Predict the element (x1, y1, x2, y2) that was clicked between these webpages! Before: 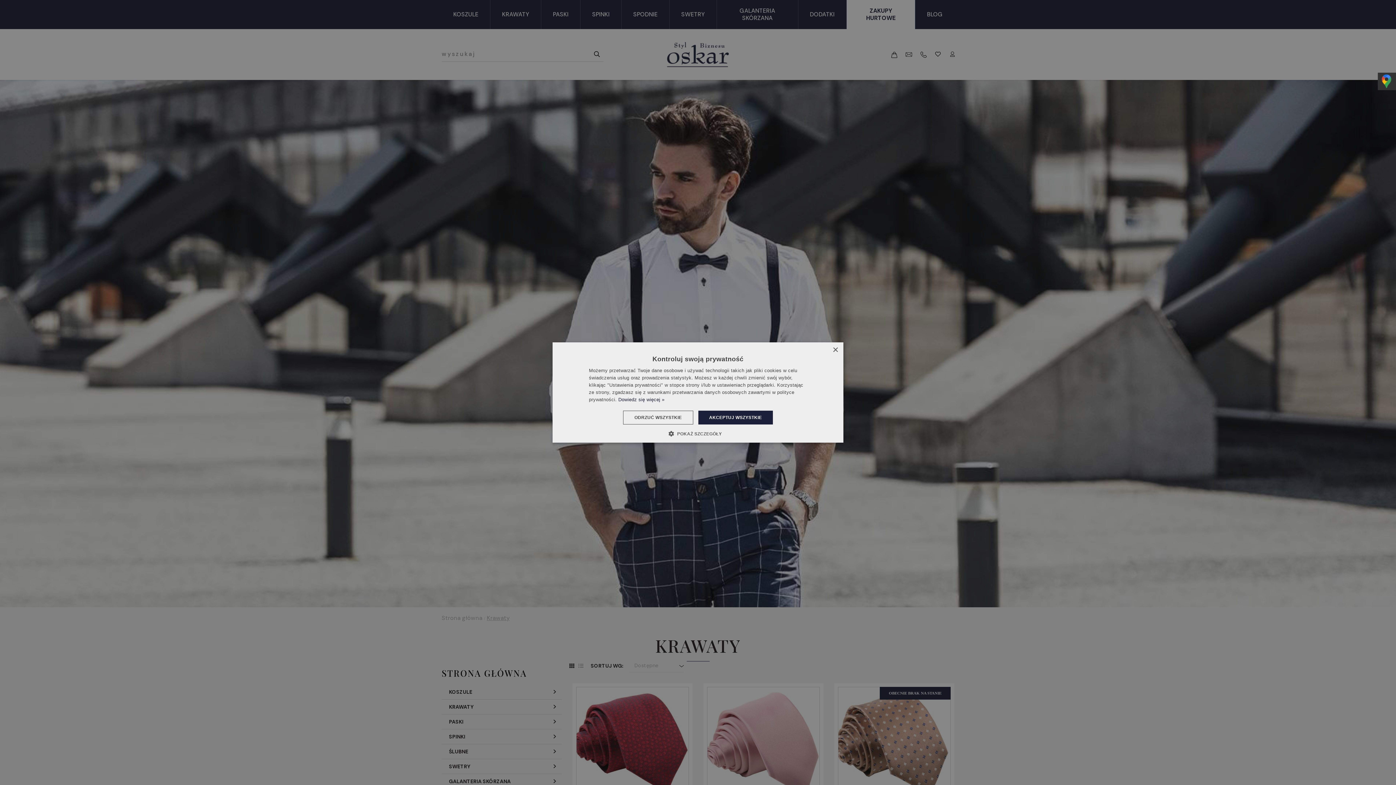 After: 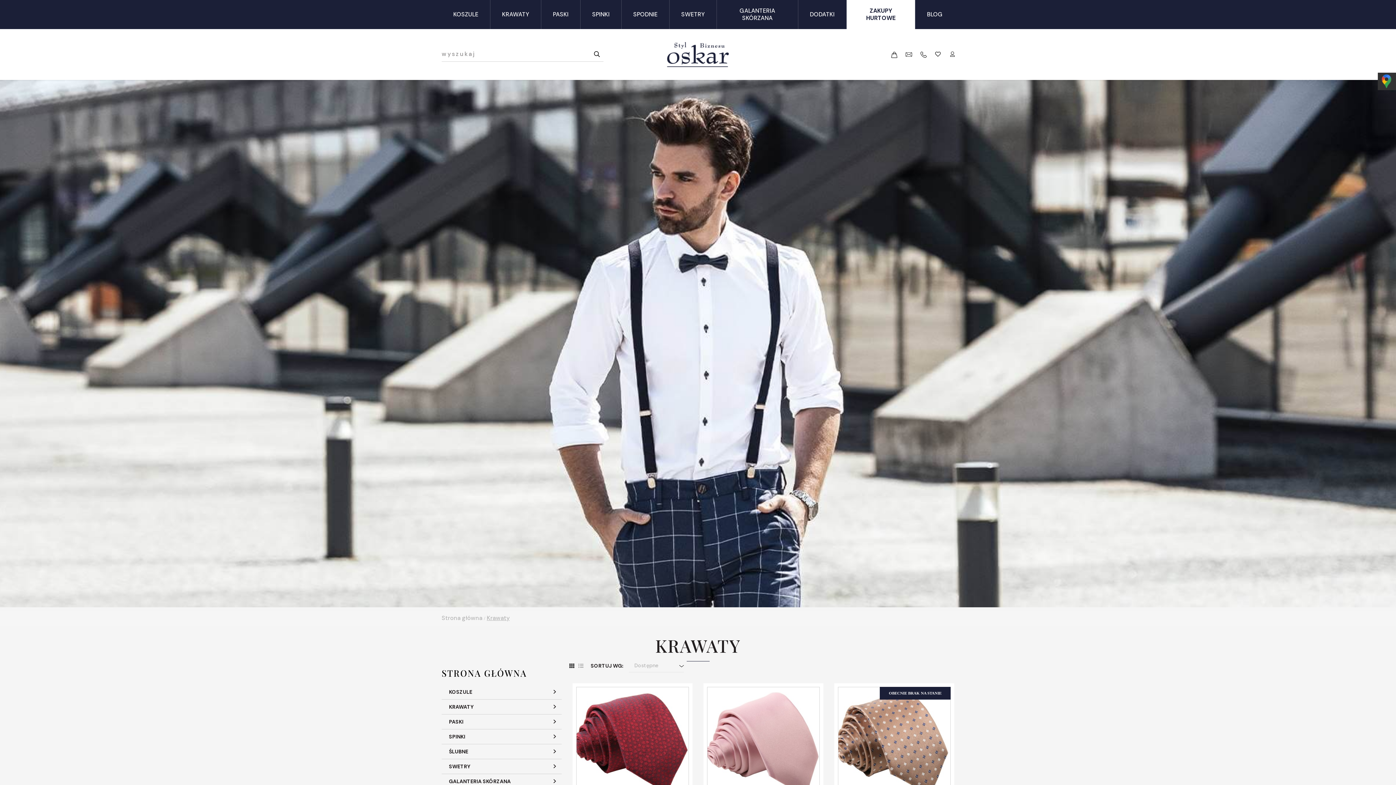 Action: label: ODRZUĆ WSZYSTKIE bbox: (623, 410, 693, 424)